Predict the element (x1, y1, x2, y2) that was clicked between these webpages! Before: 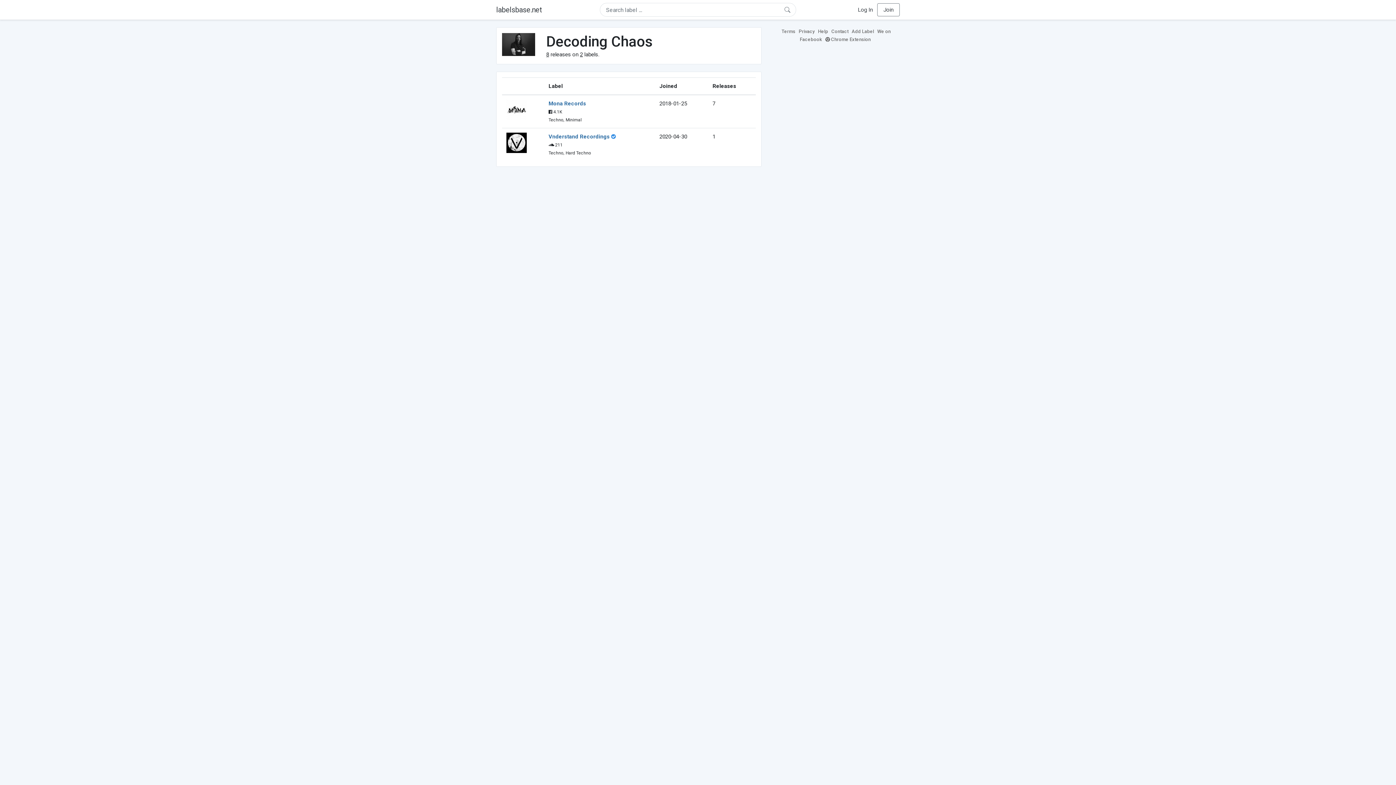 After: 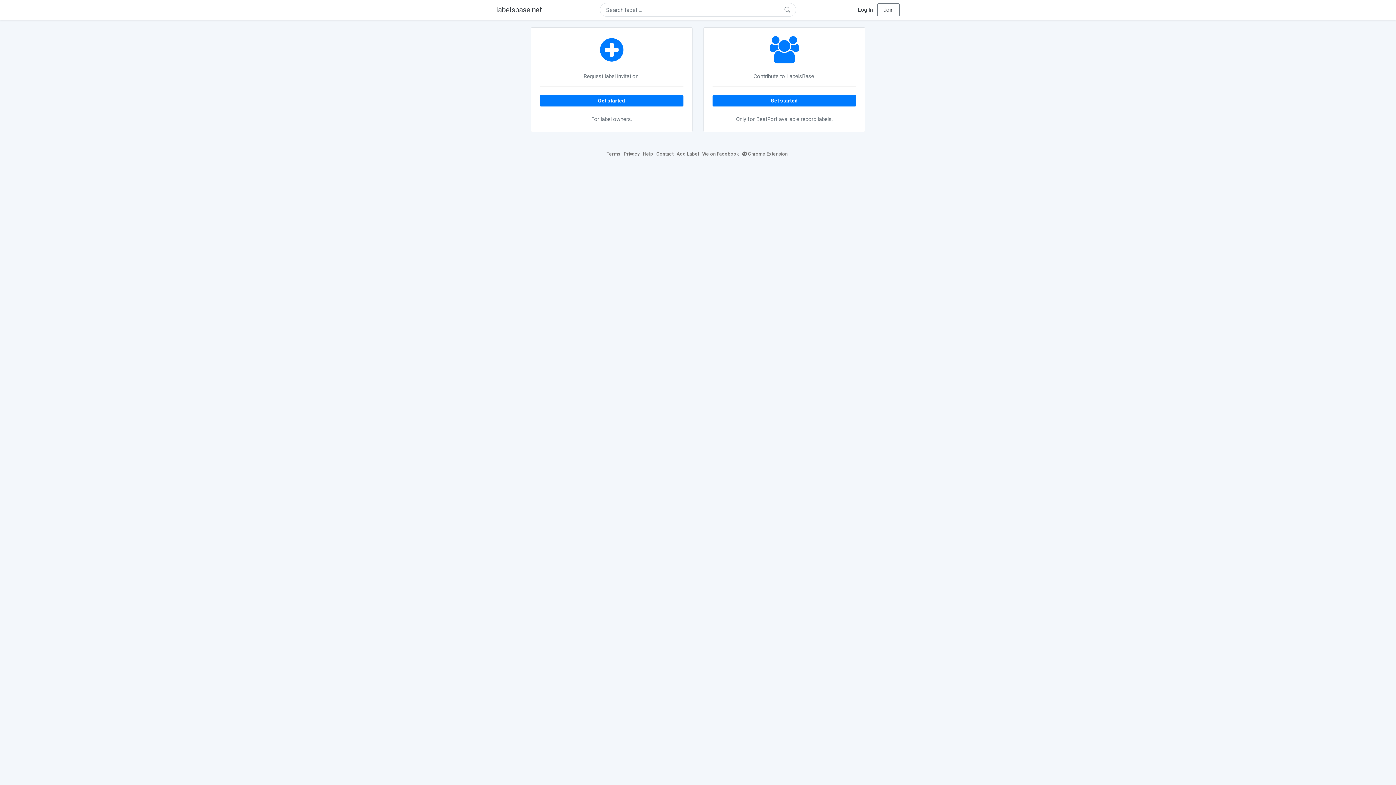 Action: bbox: (852, 28, 876, 34) label: Add Label